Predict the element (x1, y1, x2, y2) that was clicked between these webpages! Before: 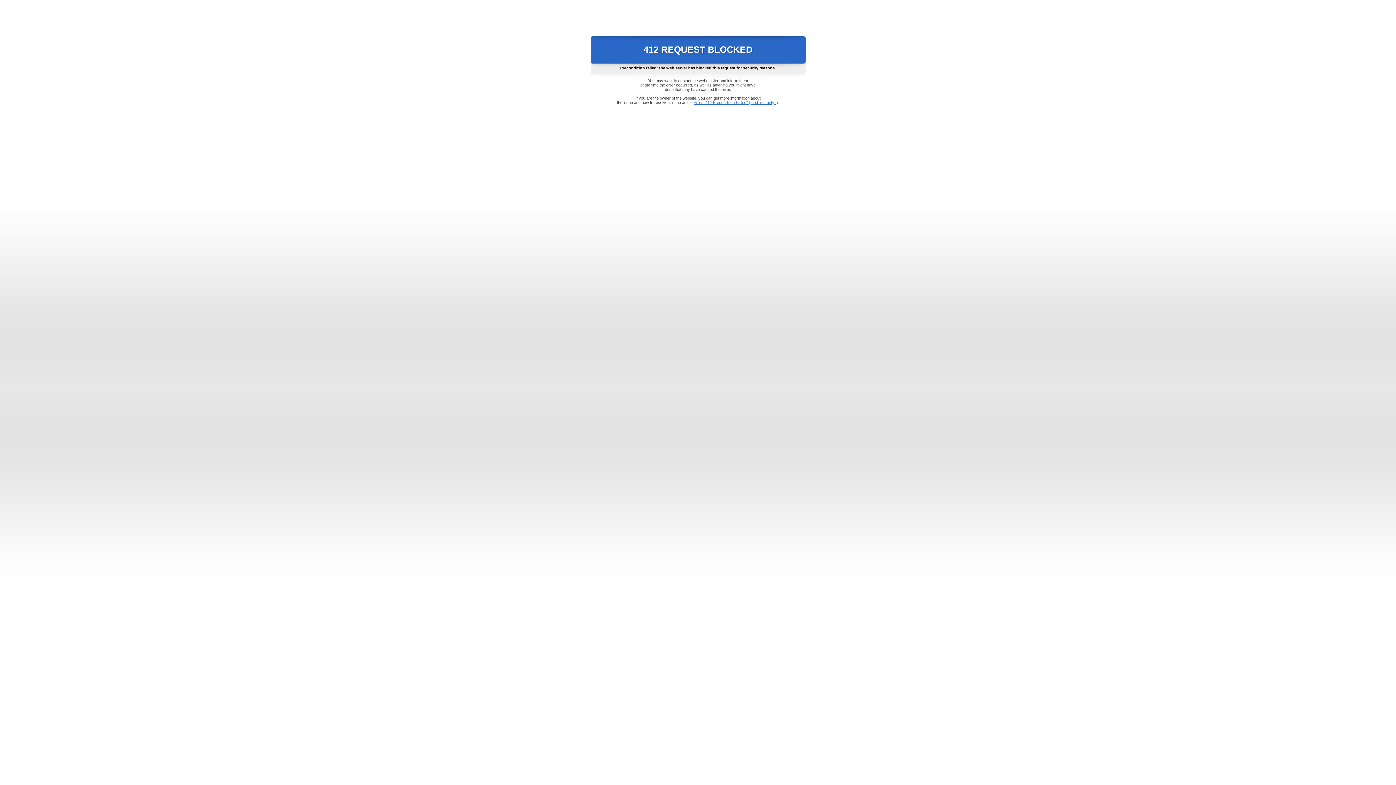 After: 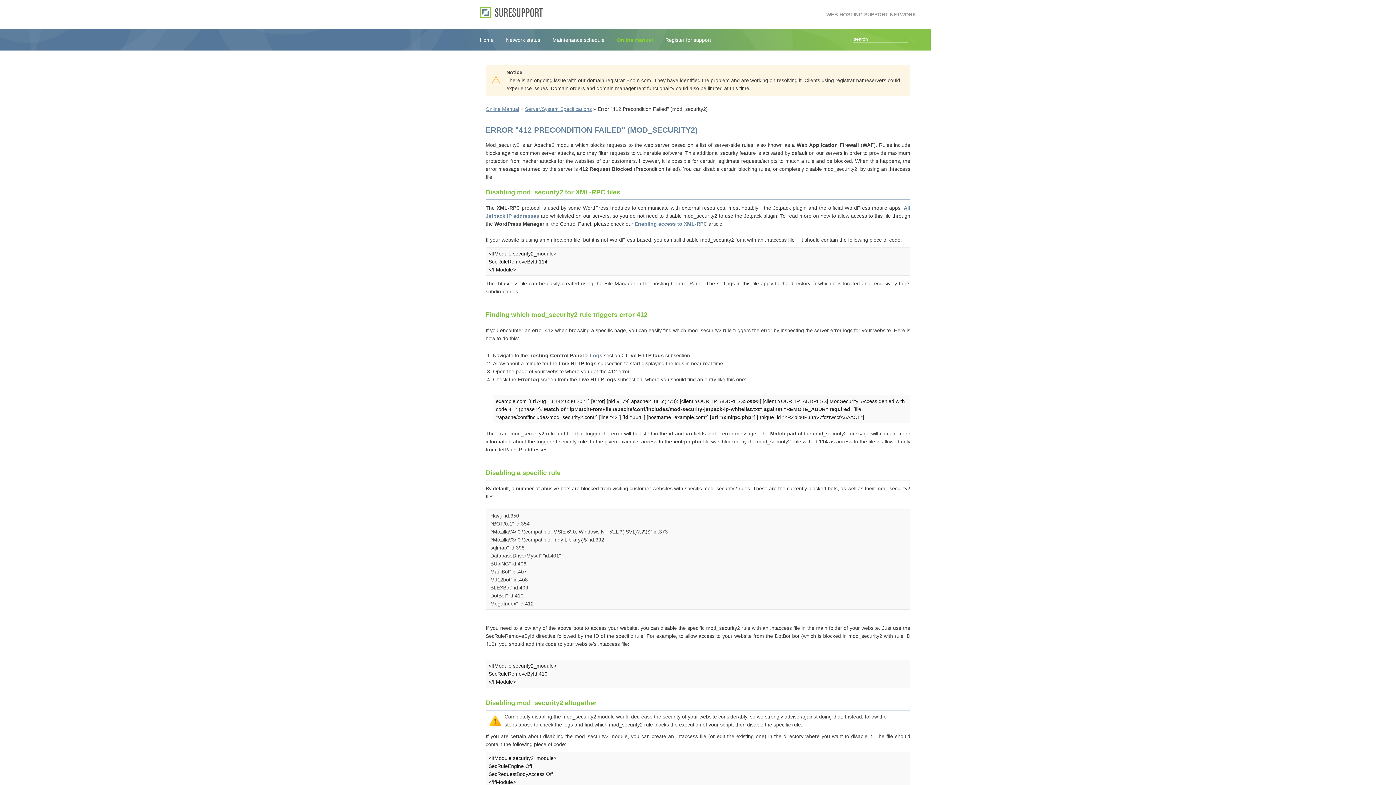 Action: label: Error "412 Precondition Failed" (mod_security2) bbox: (693, 100, 778, 104)